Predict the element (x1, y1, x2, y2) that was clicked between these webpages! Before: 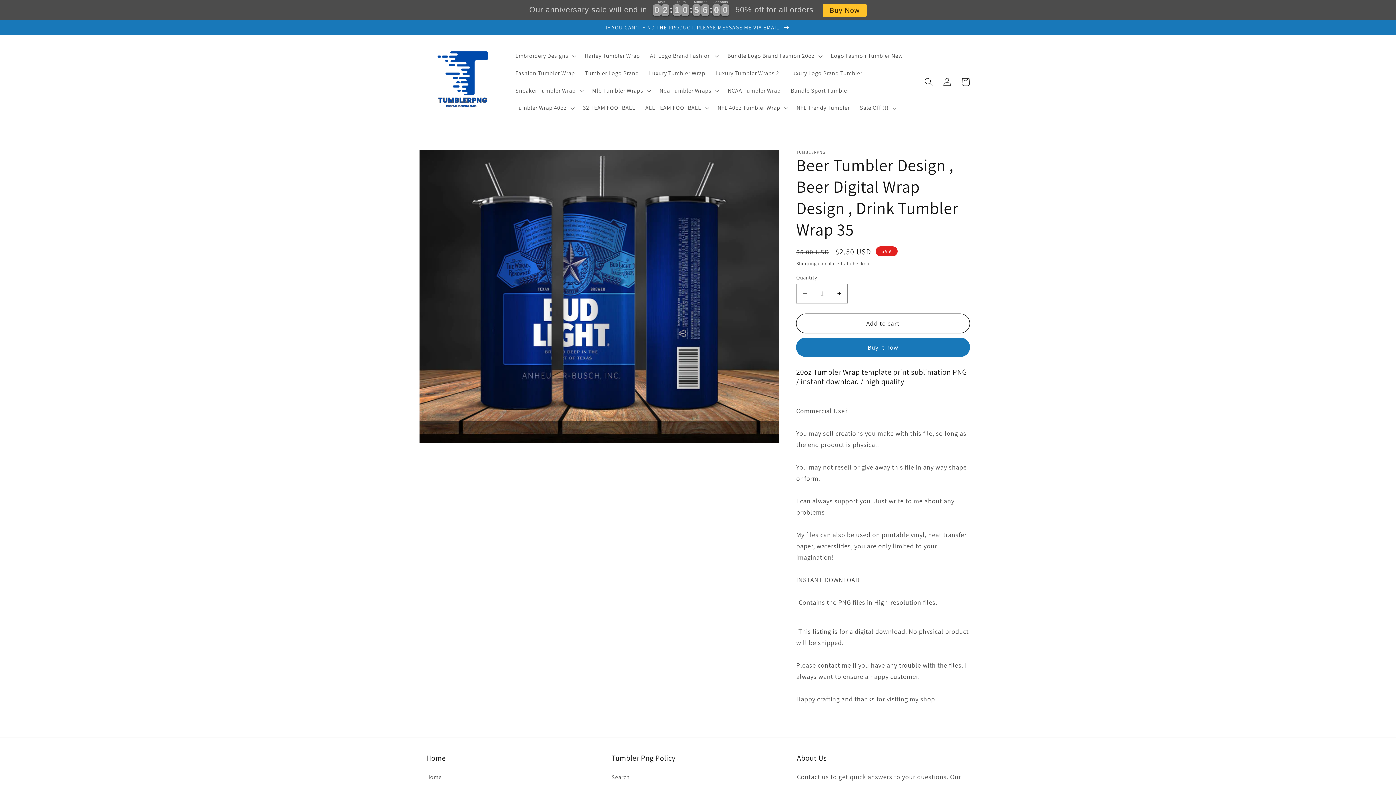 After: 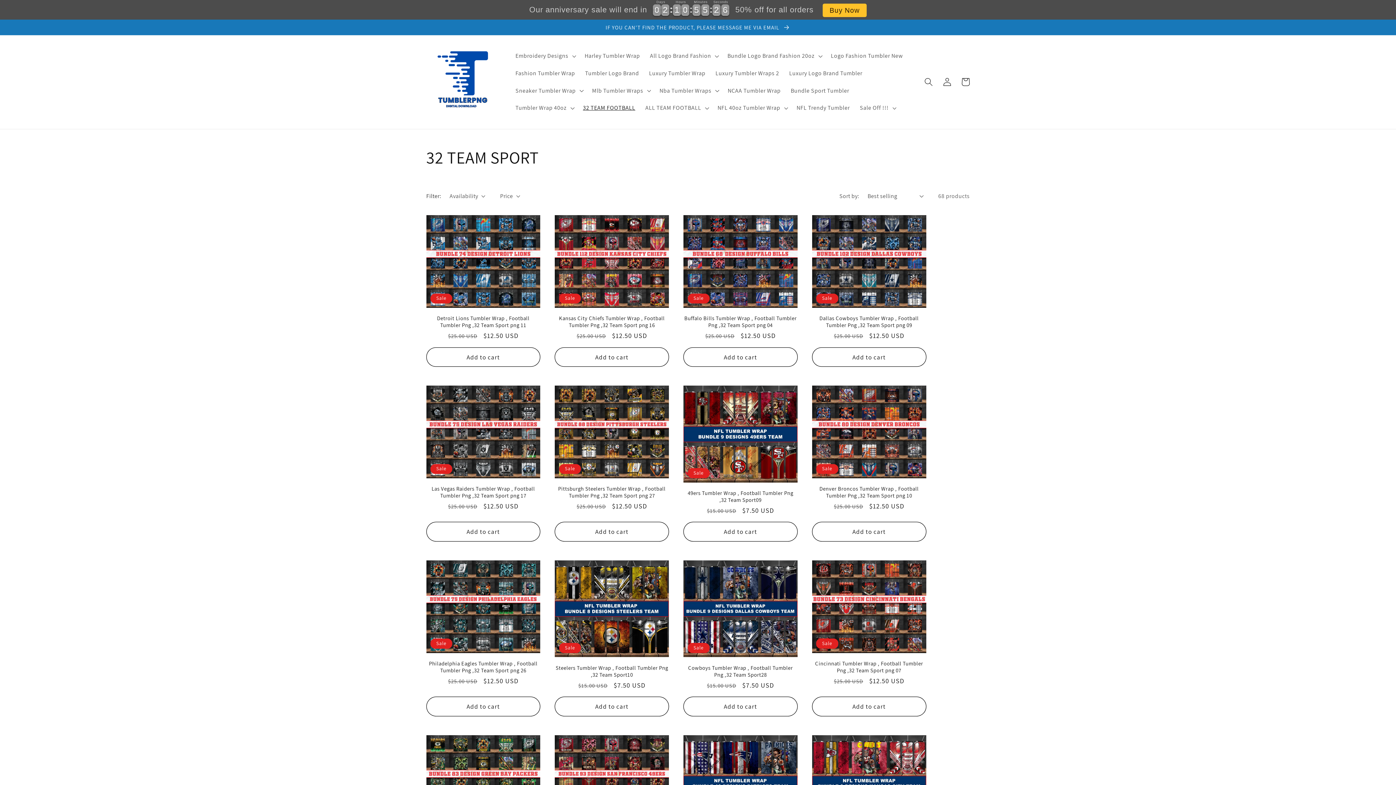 Action: label: 32 TEAM FOOTBALL bbox: (578, 99, 640, 116)